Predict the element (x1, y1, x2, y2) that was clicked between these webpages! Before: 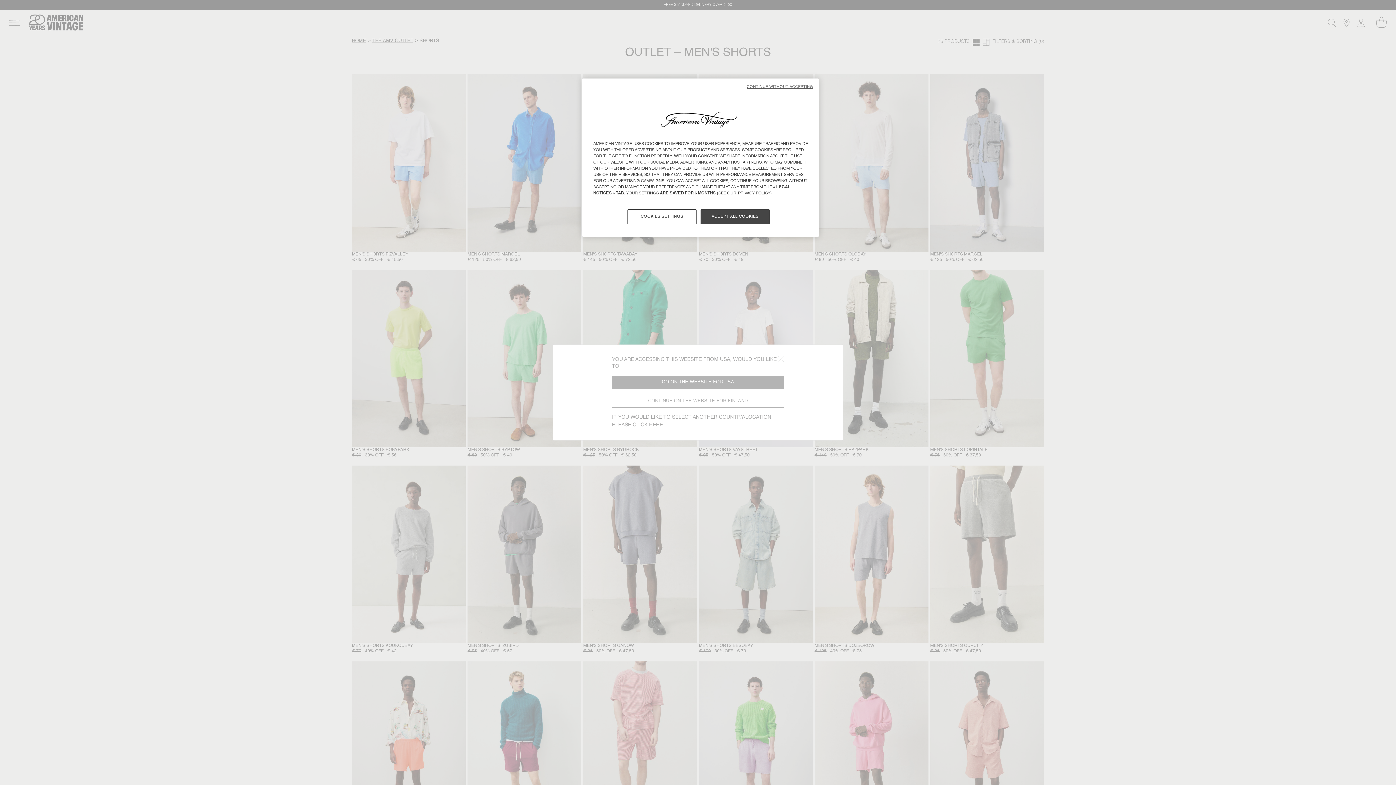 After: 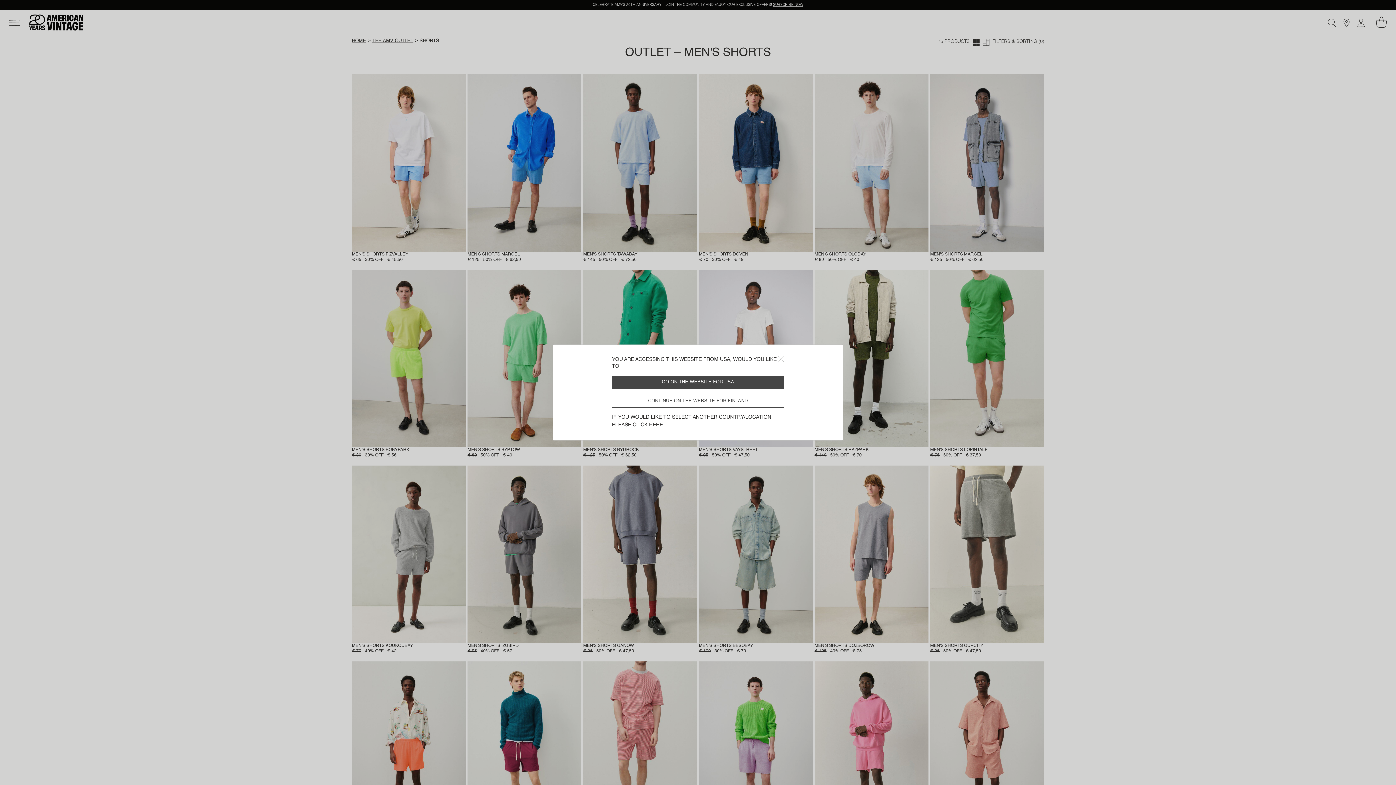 Action: label: CONTINUE WITHOUT ACCEPTING bbox: (747, 84, 813, 89)